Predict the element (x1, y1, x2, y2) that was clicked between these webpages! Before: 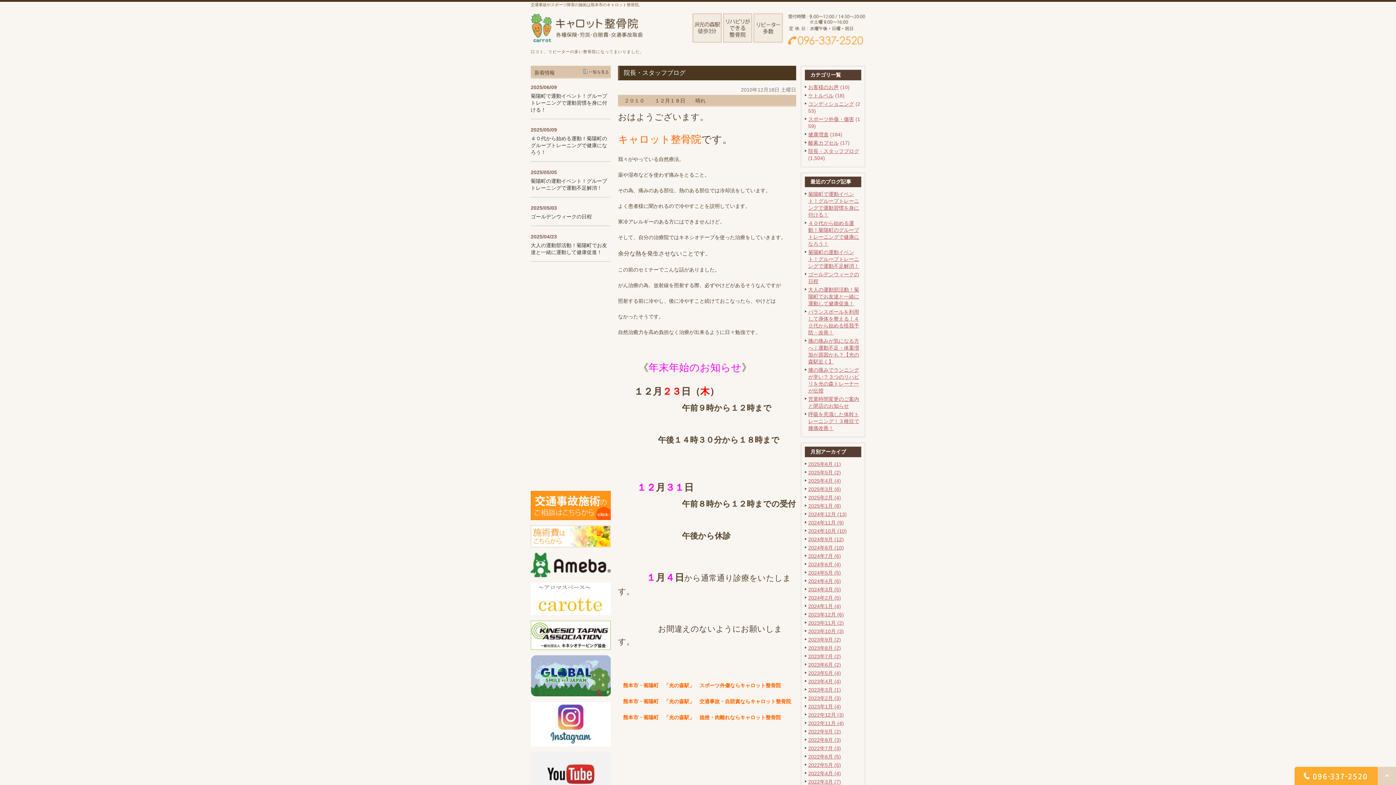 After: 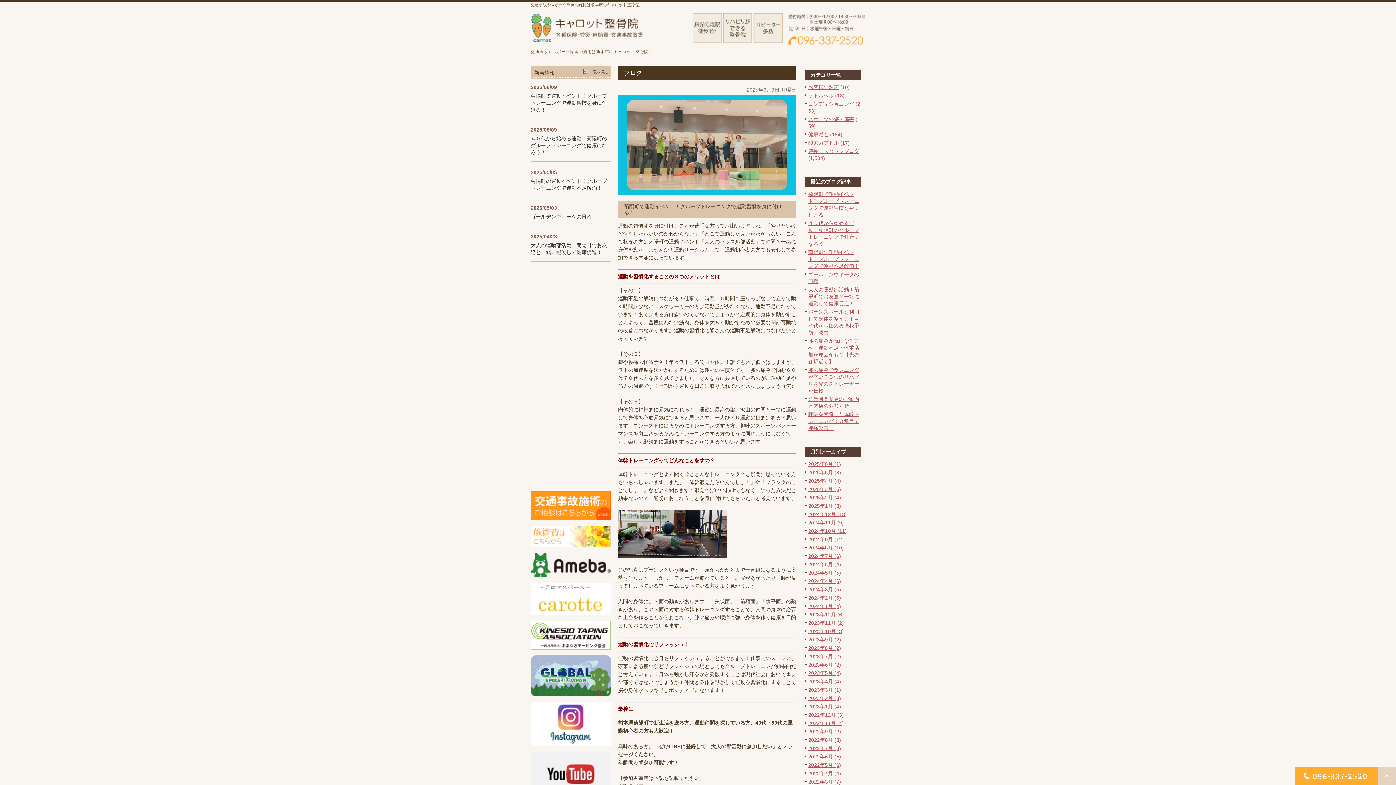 Action: label: 菊陽町で運動イベント！グループトレーニングで運動習慣を身に付ける！ bbox: (530, 93, 607, 112)